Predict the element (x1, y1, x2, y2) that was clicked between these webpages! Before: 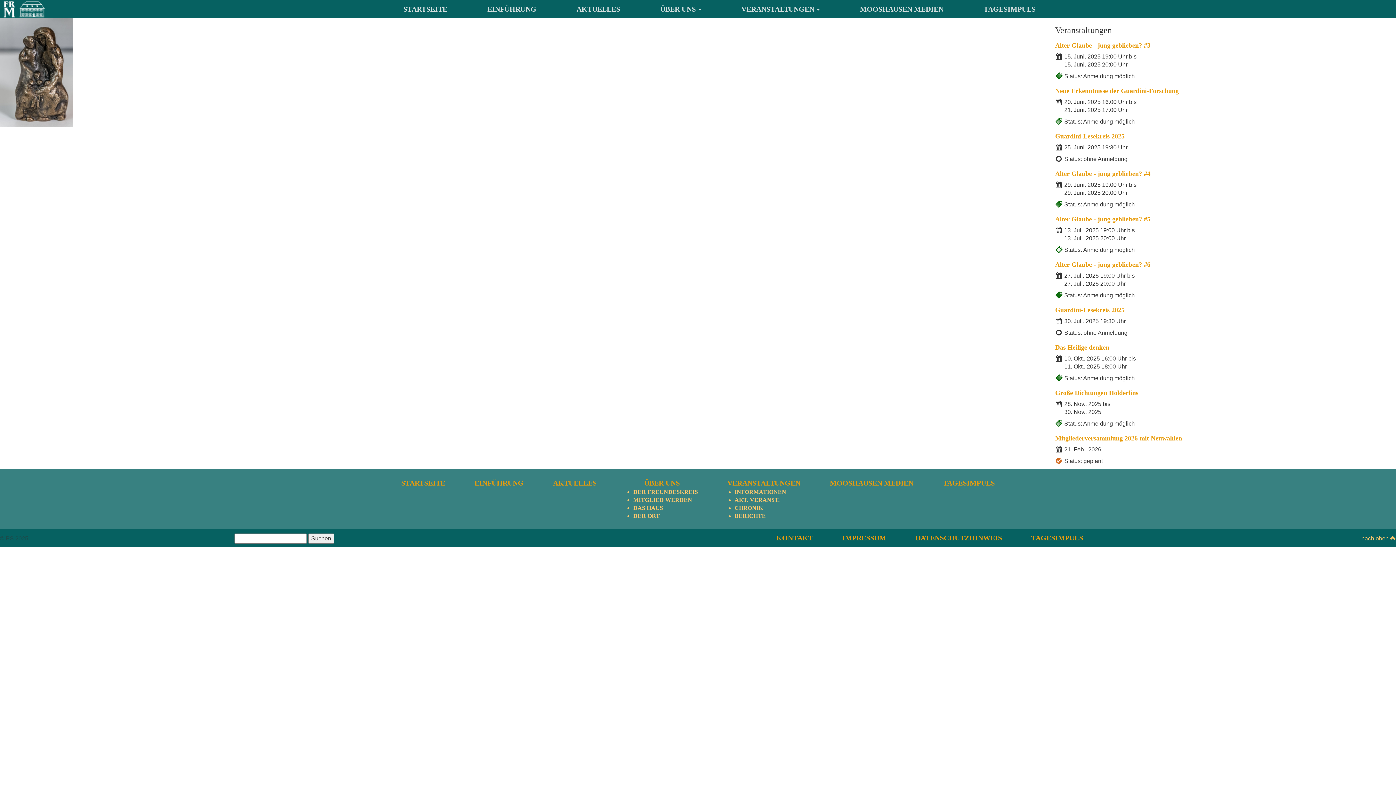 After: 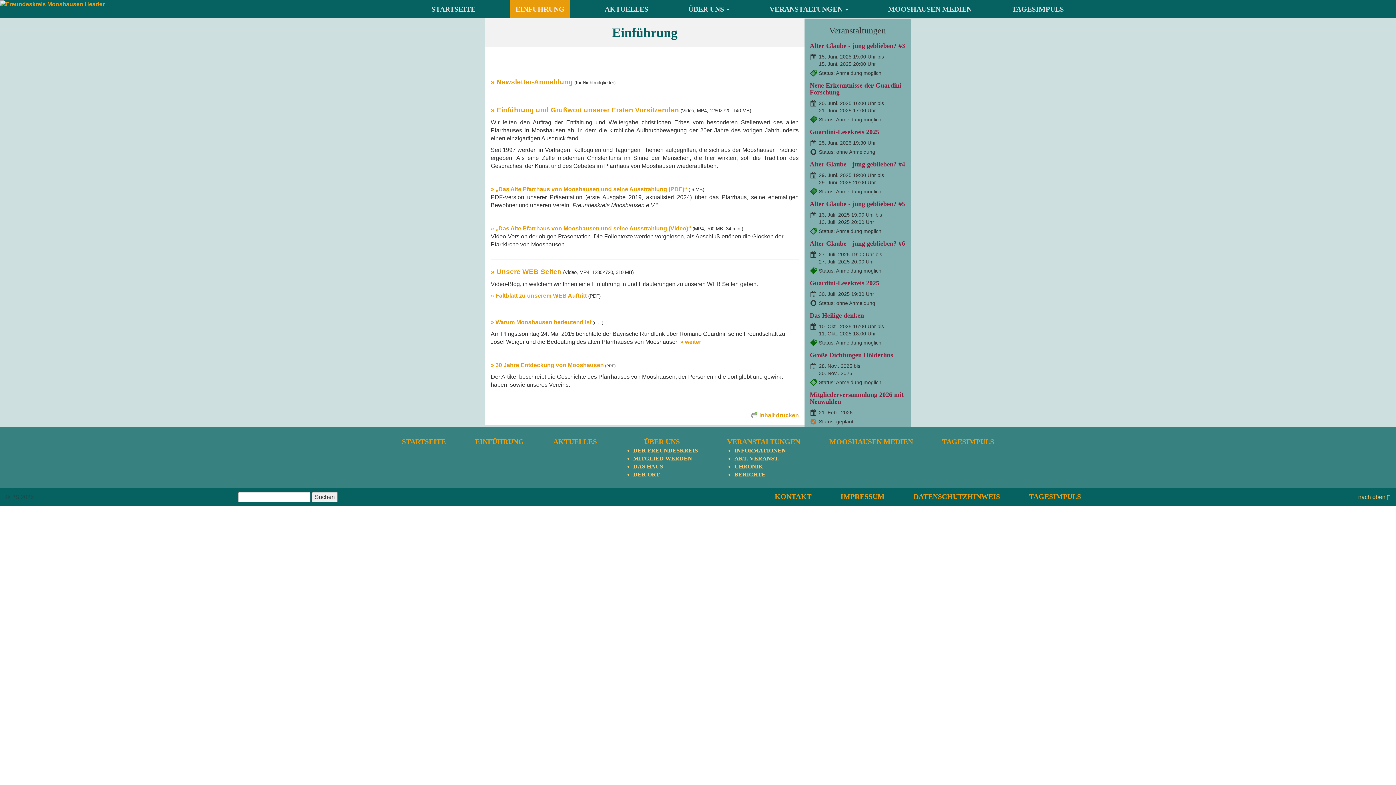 Action: label: EINFÜHRUNG bbox: (474, 479, 523, 487)